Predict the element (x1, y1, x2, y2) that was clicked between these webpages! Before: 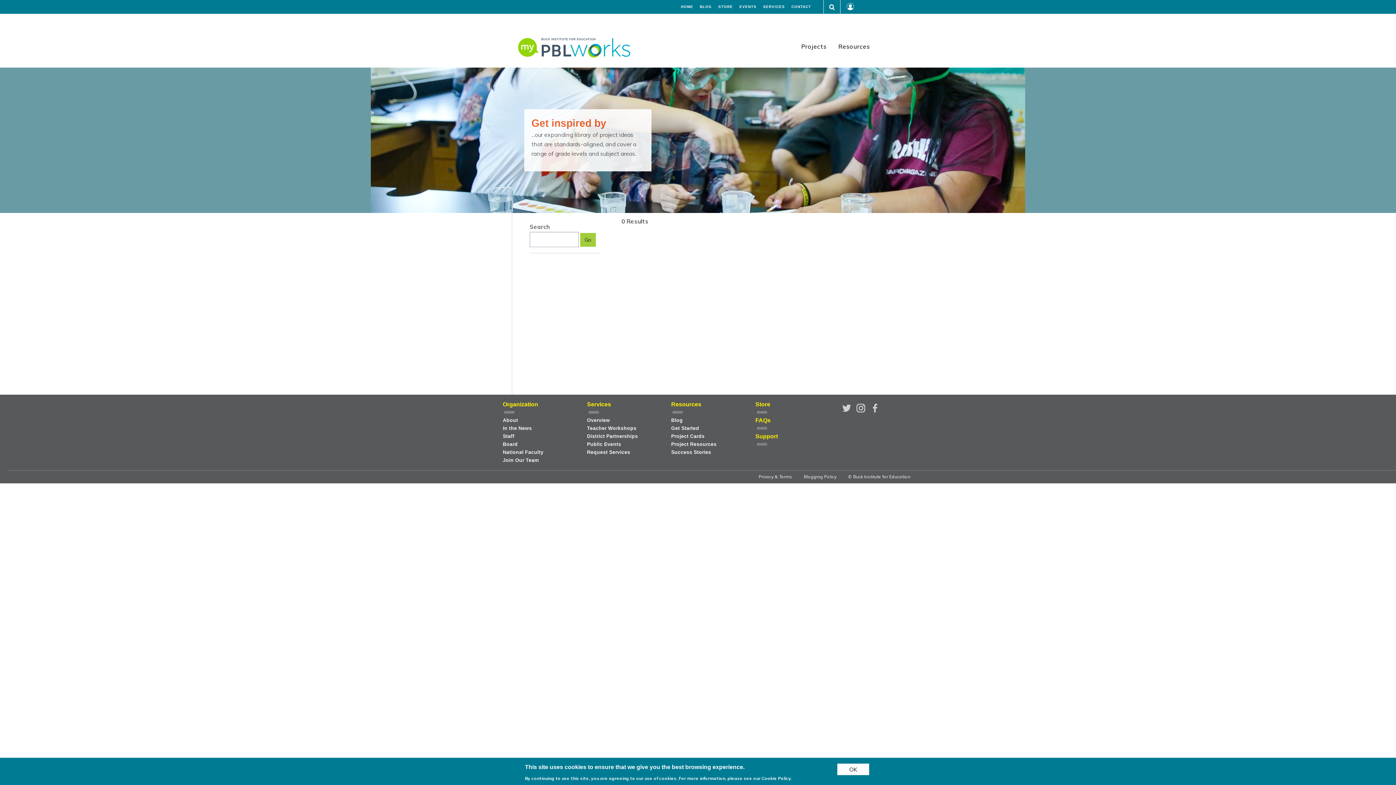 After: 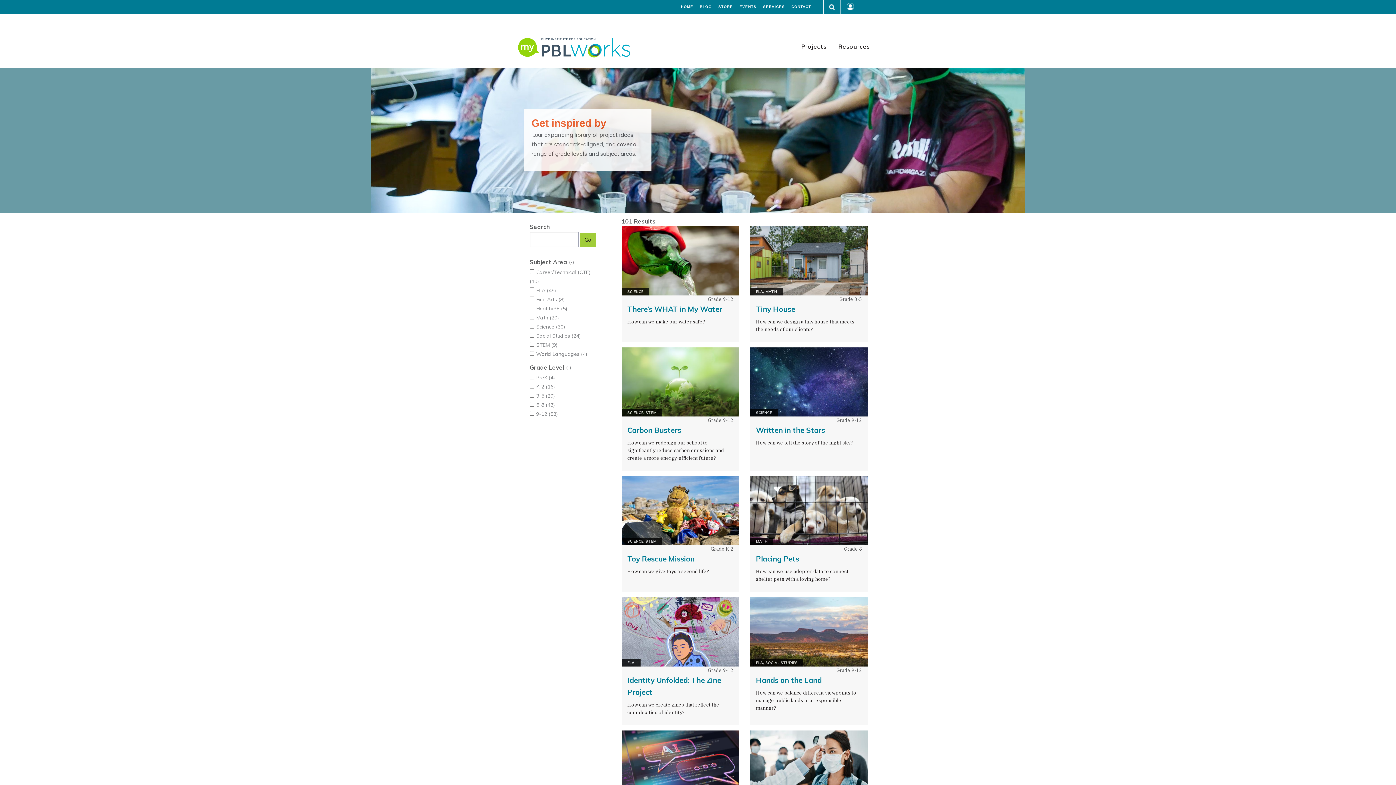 Action: bbox: (671, 432, 740, 440) label: Project Cards